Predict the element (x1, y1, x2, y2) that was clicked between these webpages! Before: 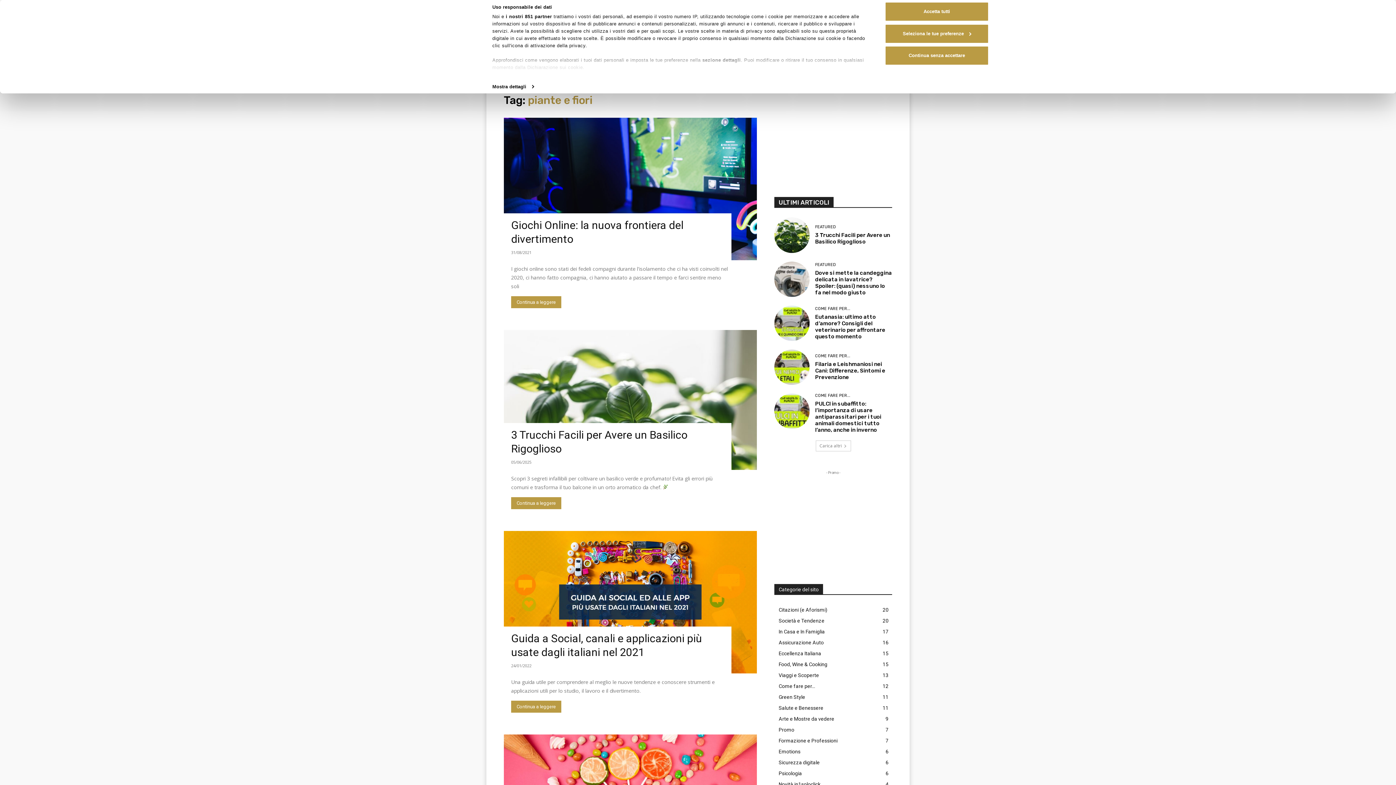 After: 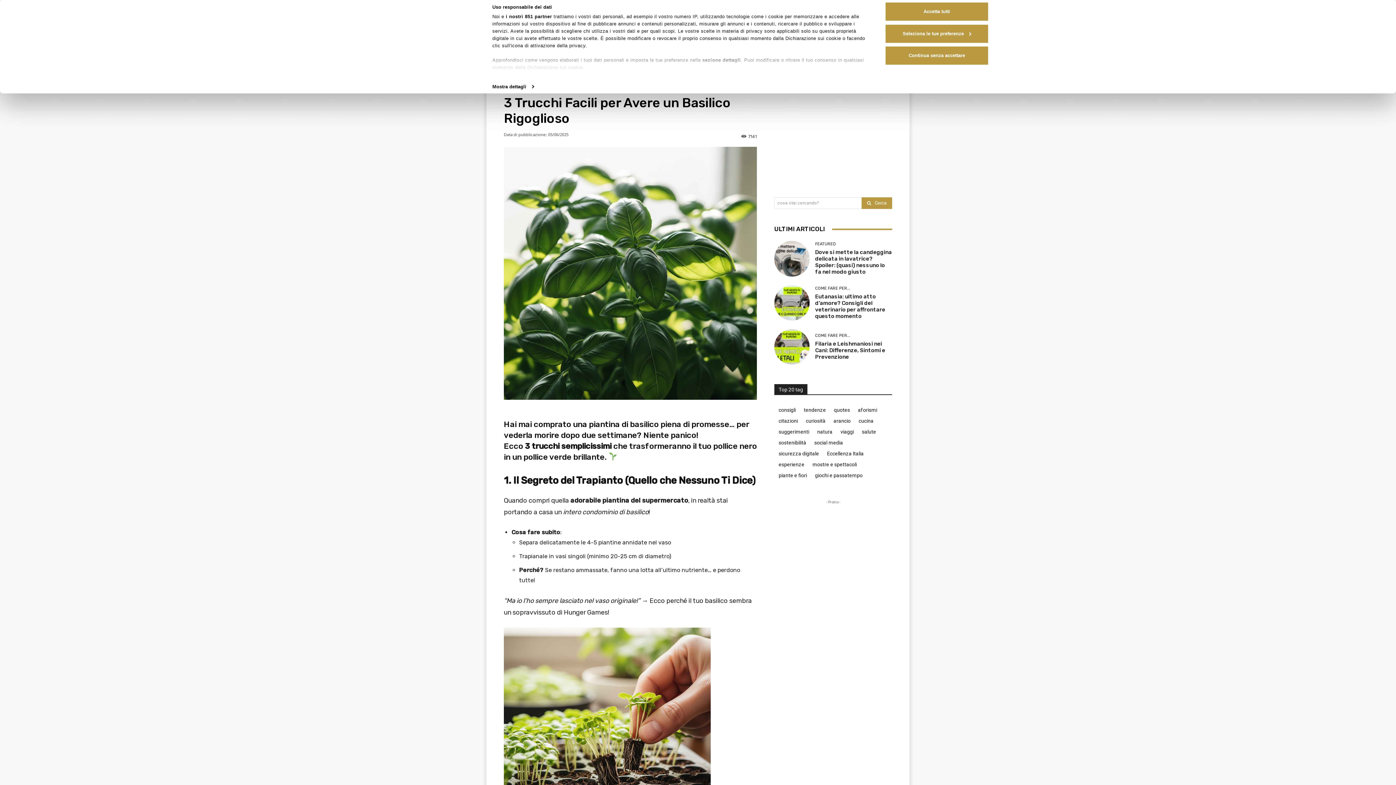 Action: label: 3 Trucchi Facili per Avere un Basilico Rigoglioso bbox: (815, 232, 890, 245)